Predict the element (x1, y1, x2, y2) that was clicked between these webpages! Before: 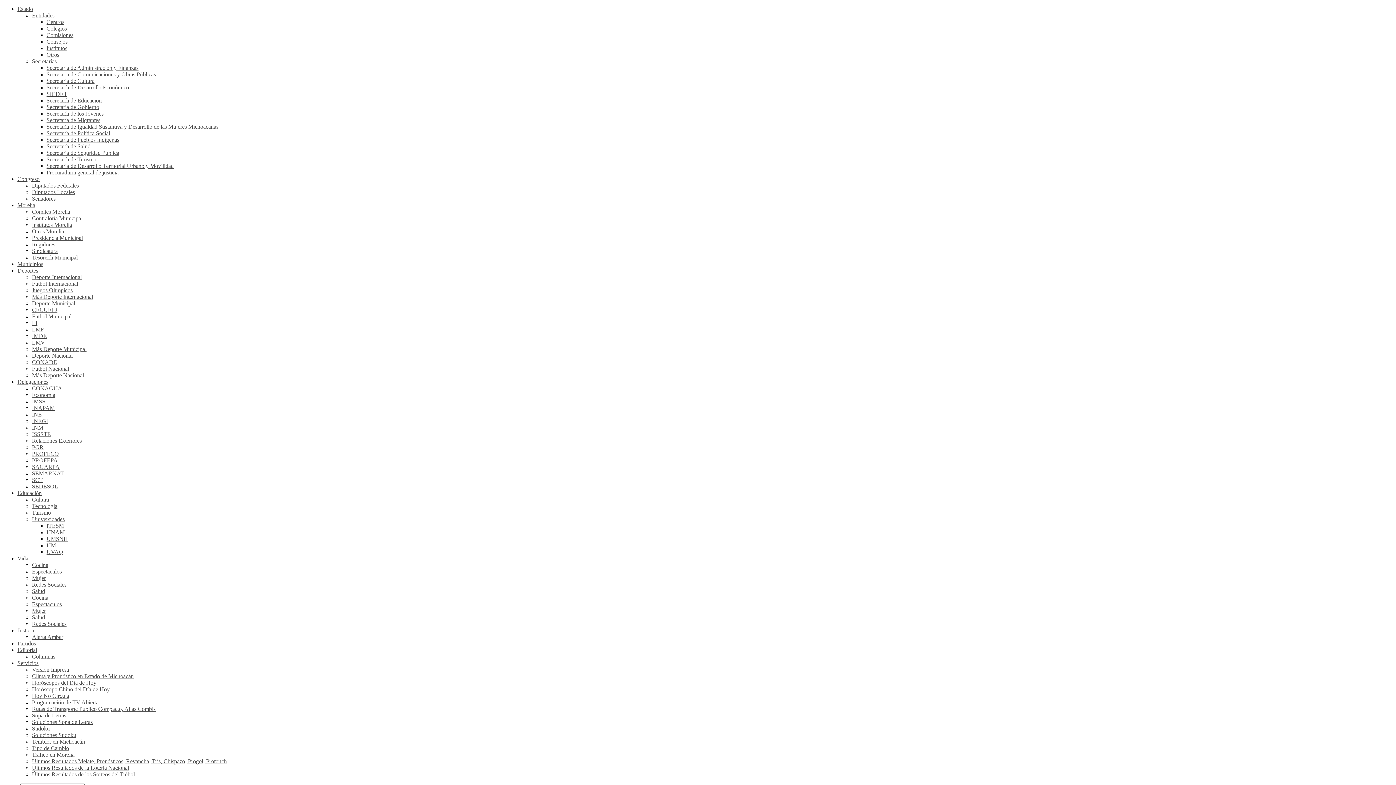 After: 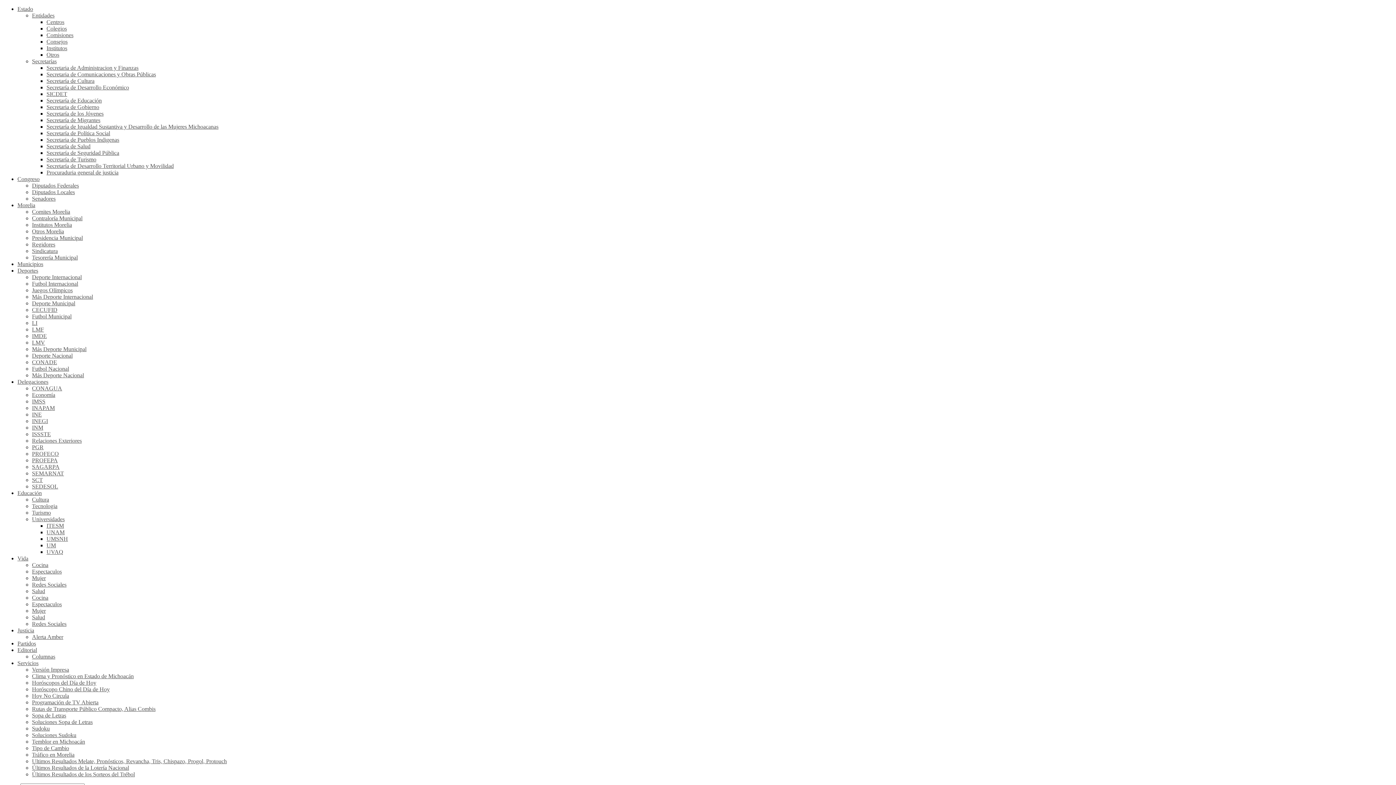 Action: label: Procuraduria general de justicia bbox: (46, 169, 118, 175)